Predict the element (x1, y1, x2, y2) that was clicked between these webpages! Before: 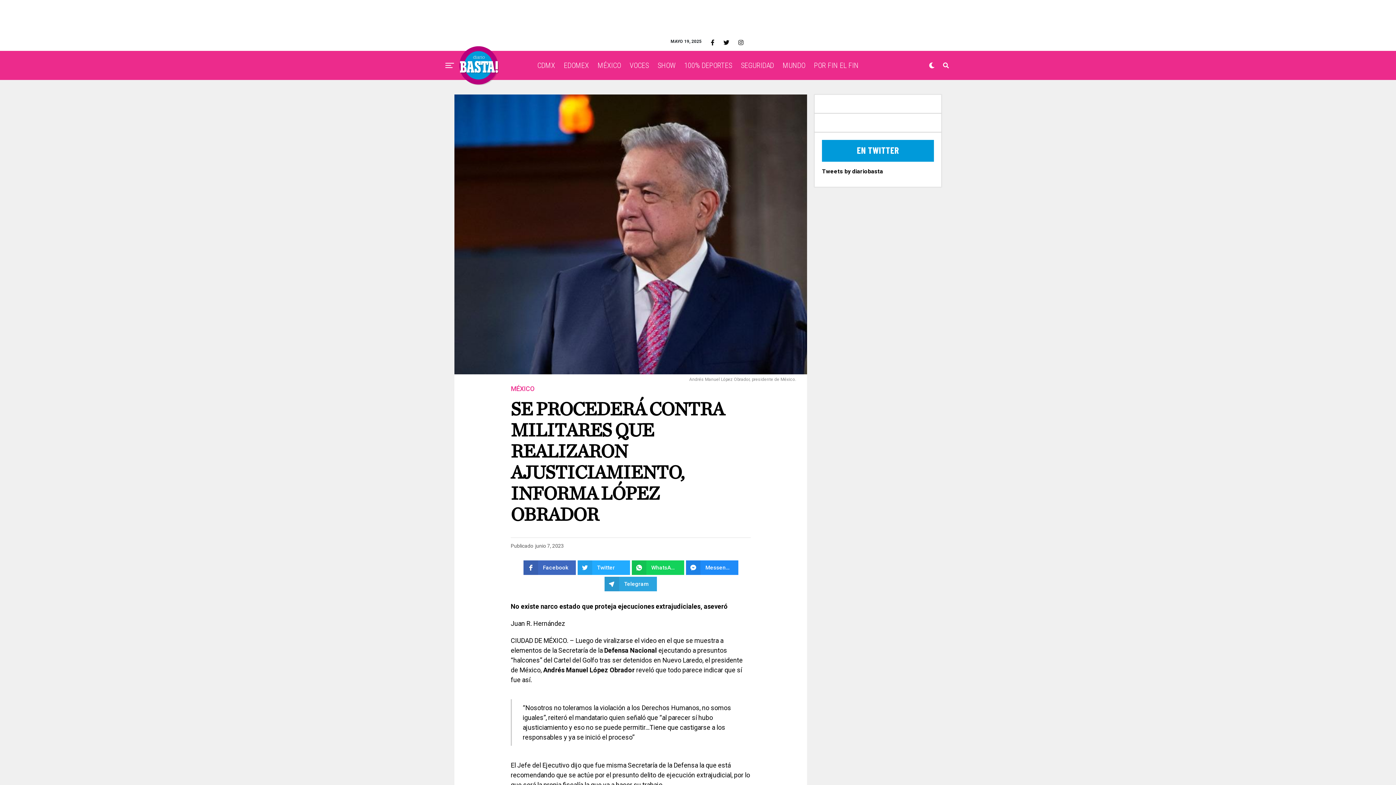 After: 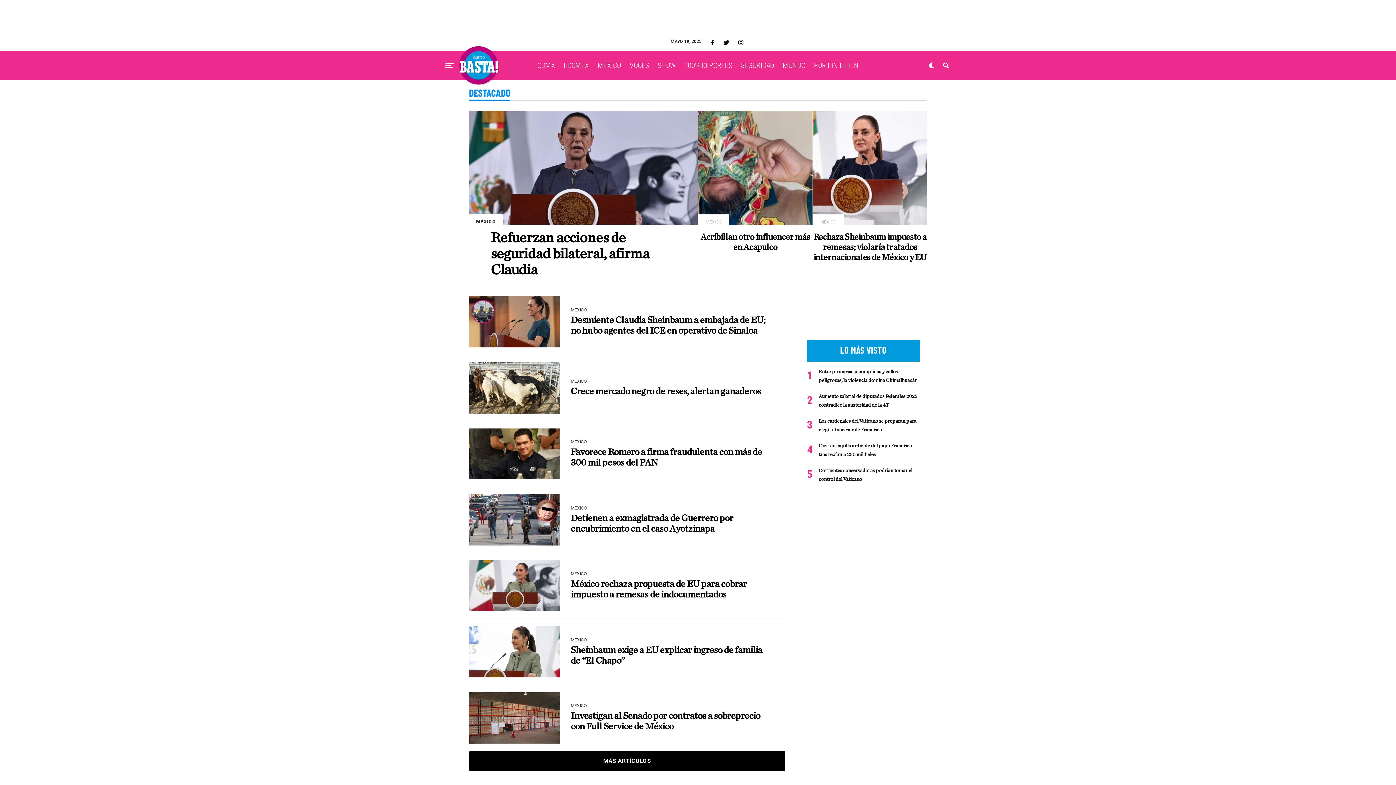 Action: label: MÉXICO bbox: (594, 50, 624, 80)